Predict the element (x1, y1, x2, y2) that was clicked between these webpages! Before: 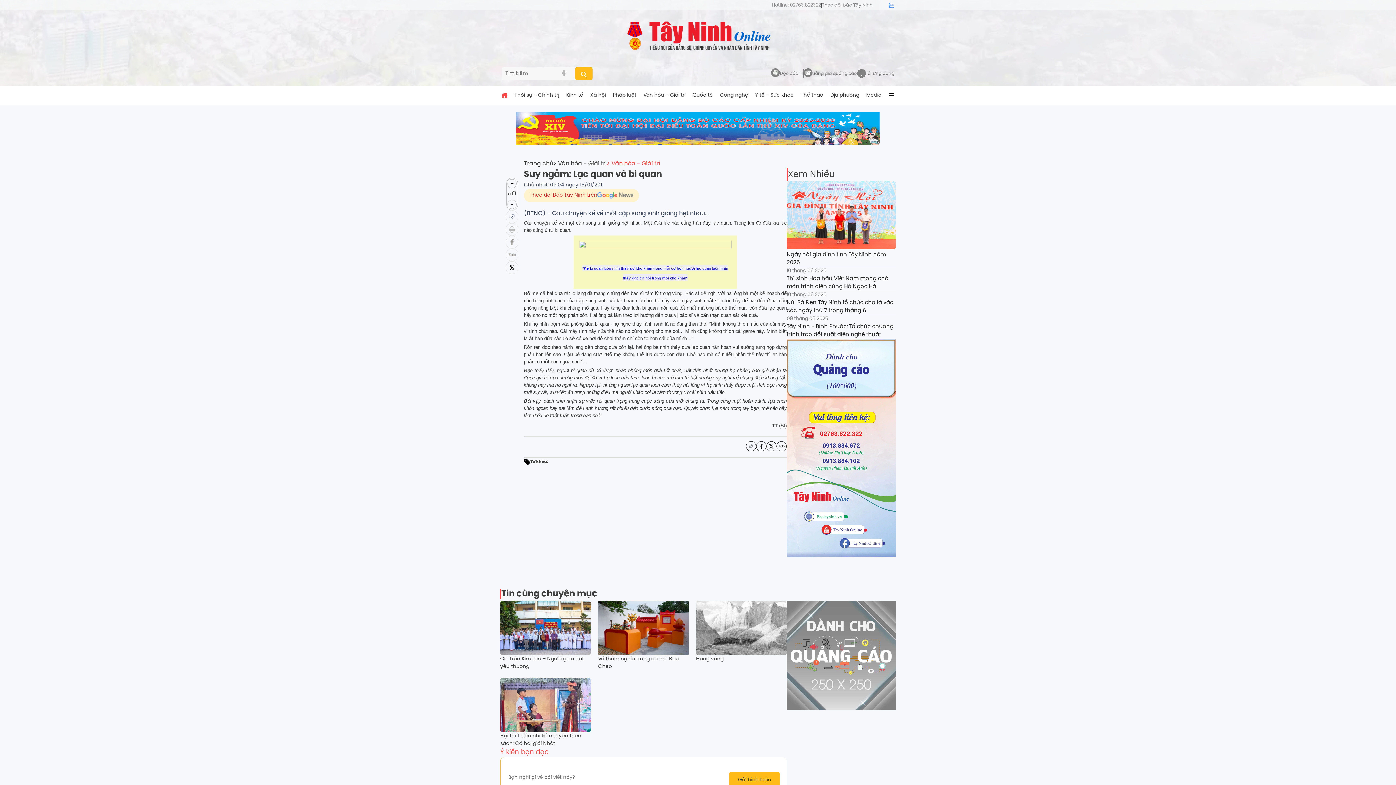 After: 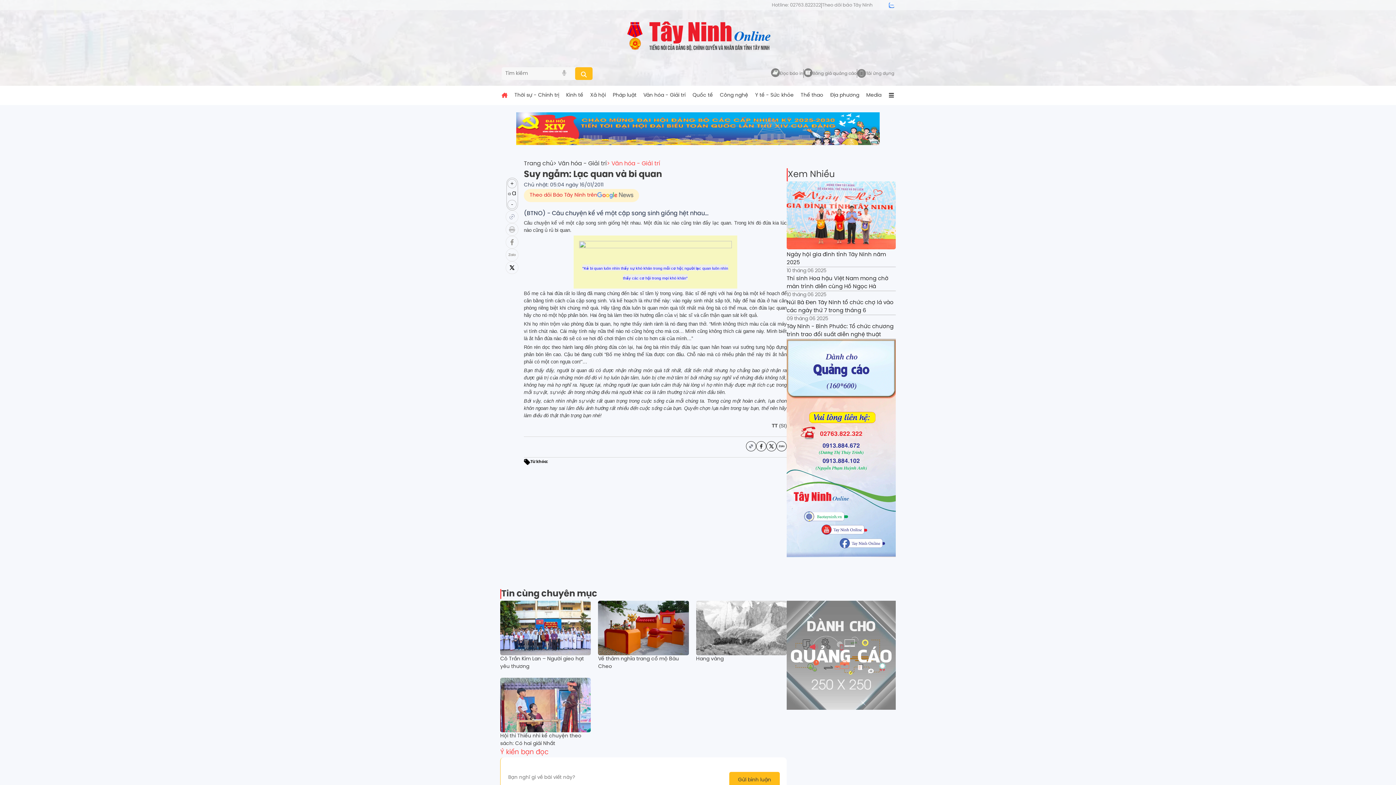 Action: bbox: (878, 2, 883, 7)